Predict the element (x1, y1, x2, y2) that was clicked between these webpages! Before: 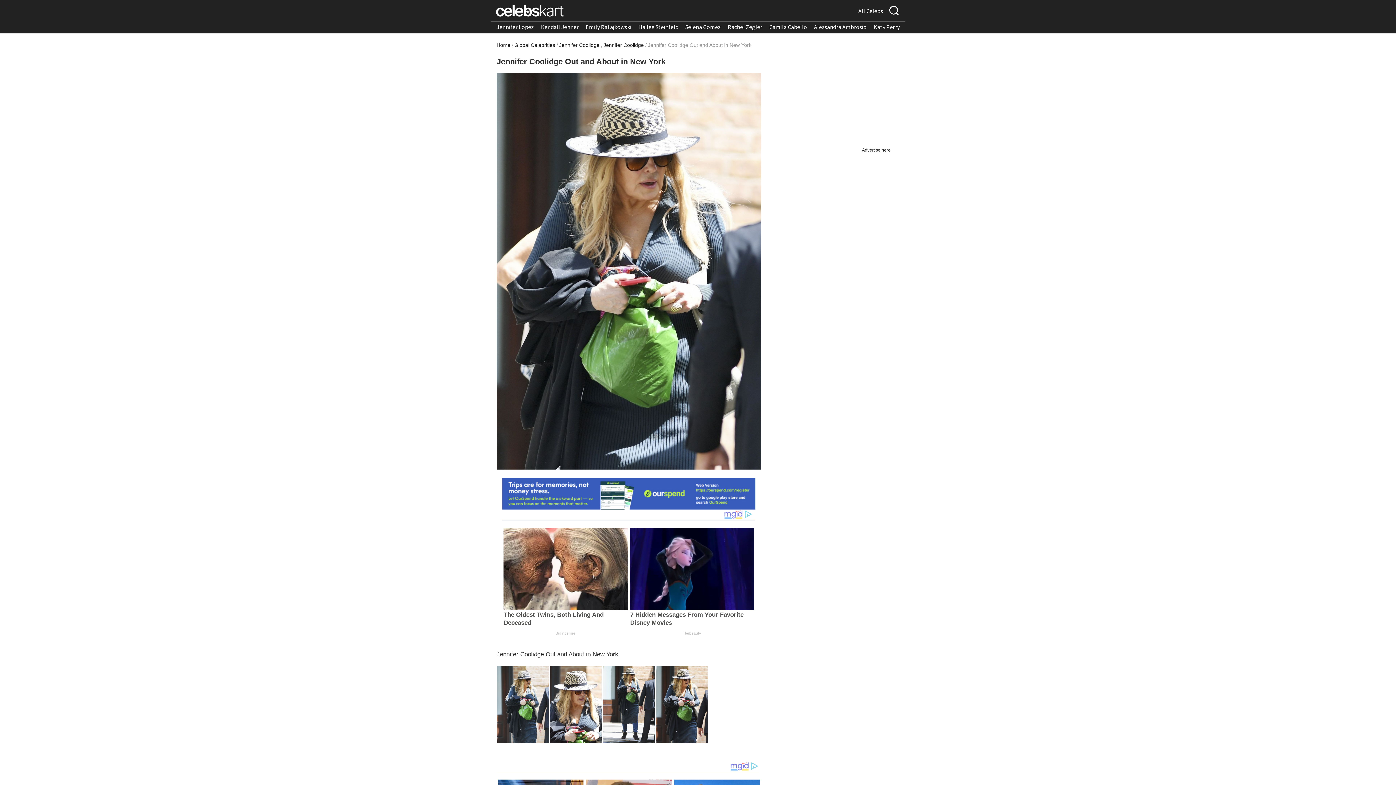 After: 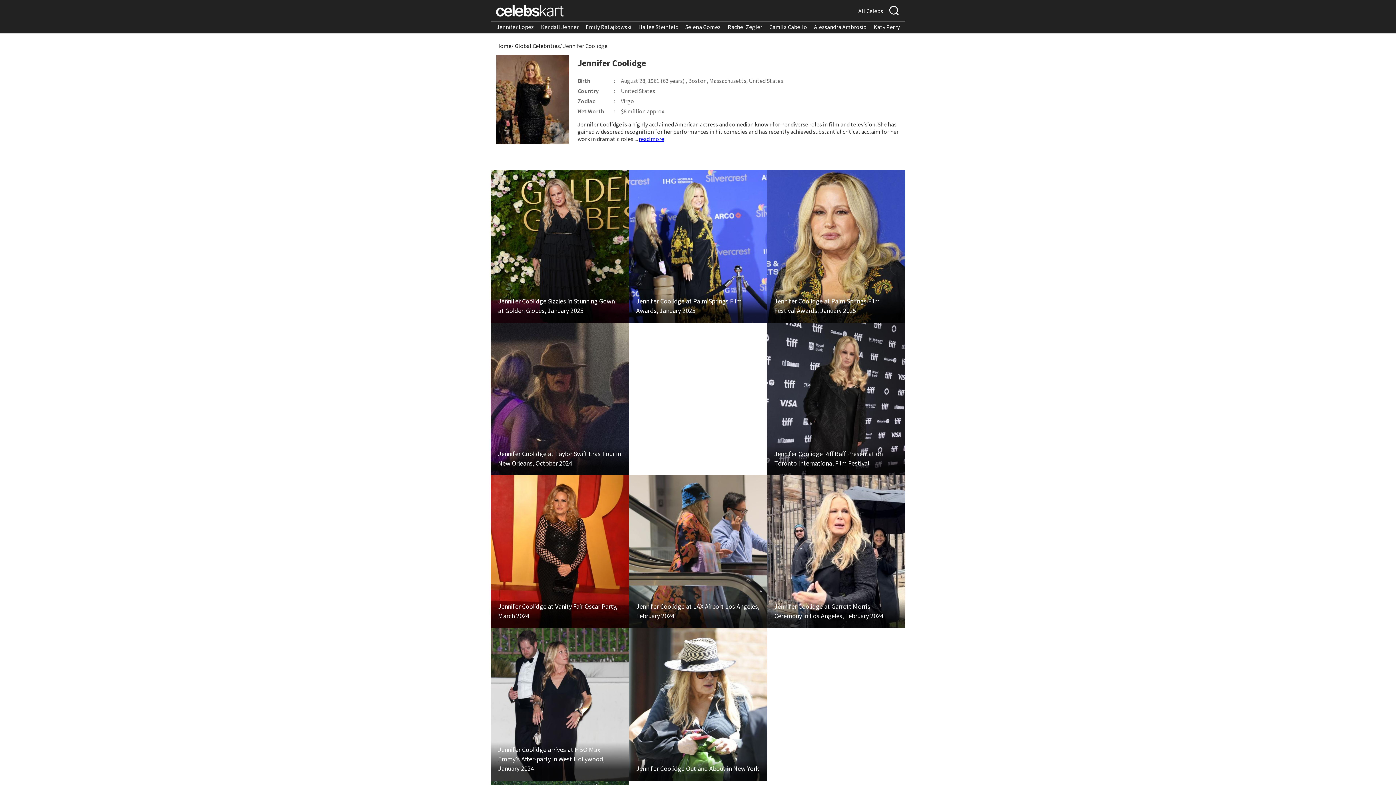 Action: label: Jennifer Coolidge bbox: (559, 42, 599, 48)